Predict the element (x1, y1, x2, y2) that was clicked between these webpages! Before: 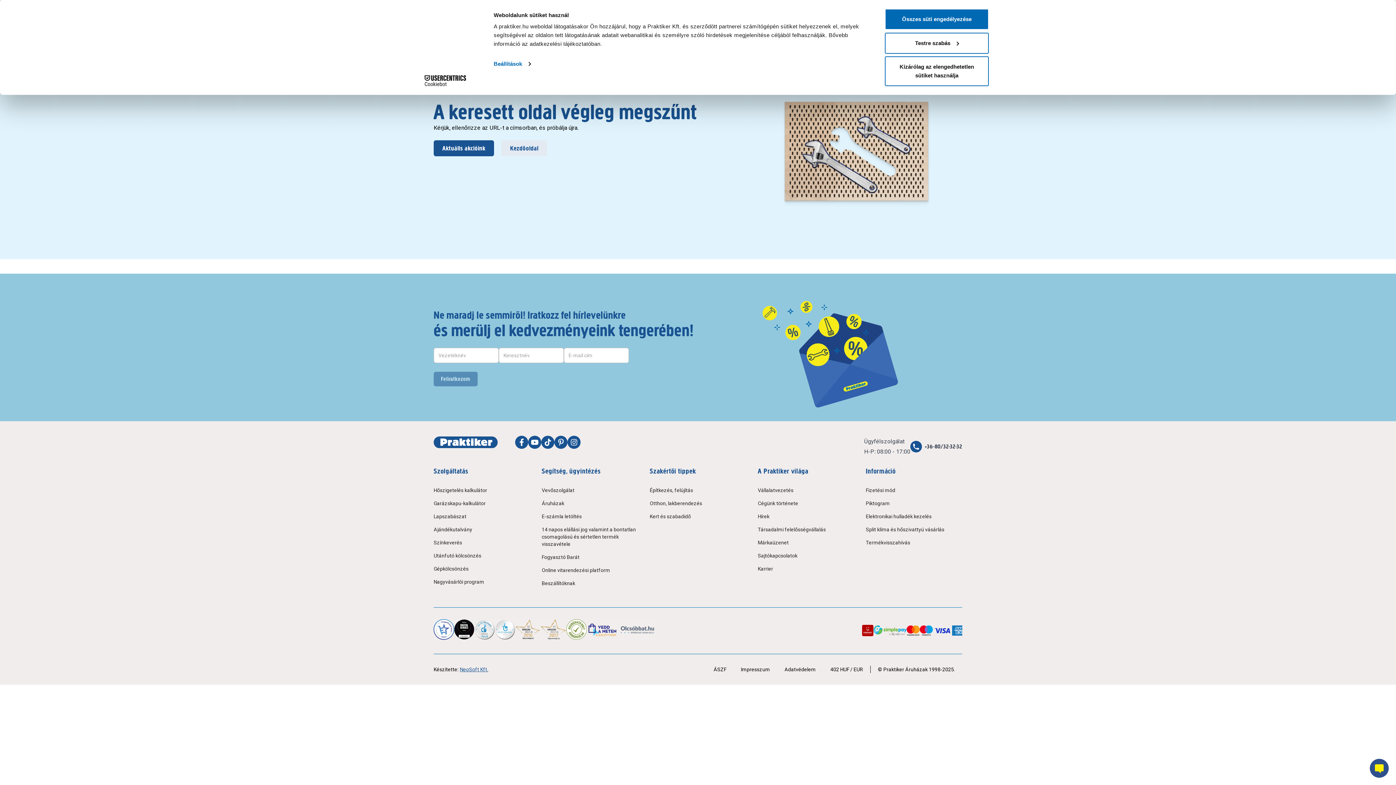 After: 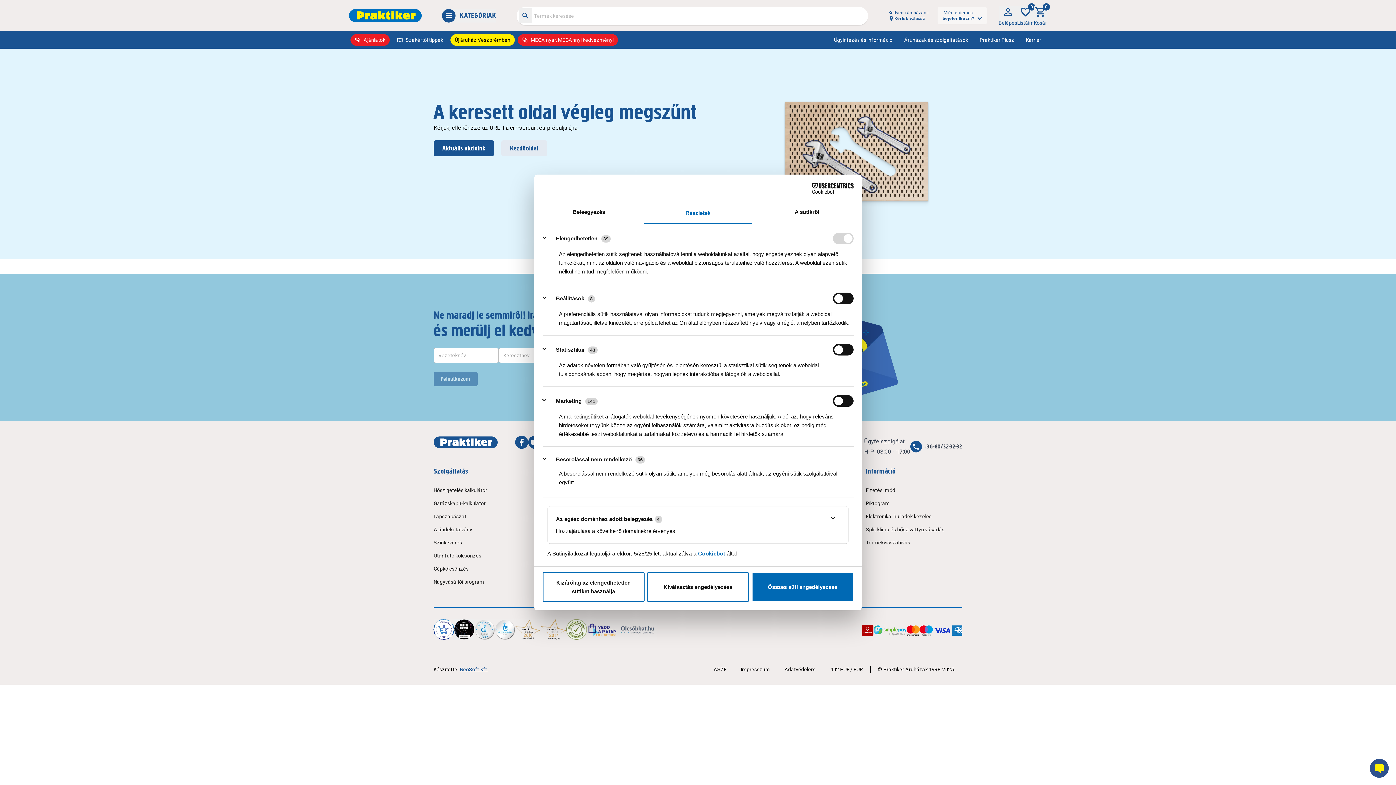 Action: bbox: (493, 58, 530, 69) label: Beállítások